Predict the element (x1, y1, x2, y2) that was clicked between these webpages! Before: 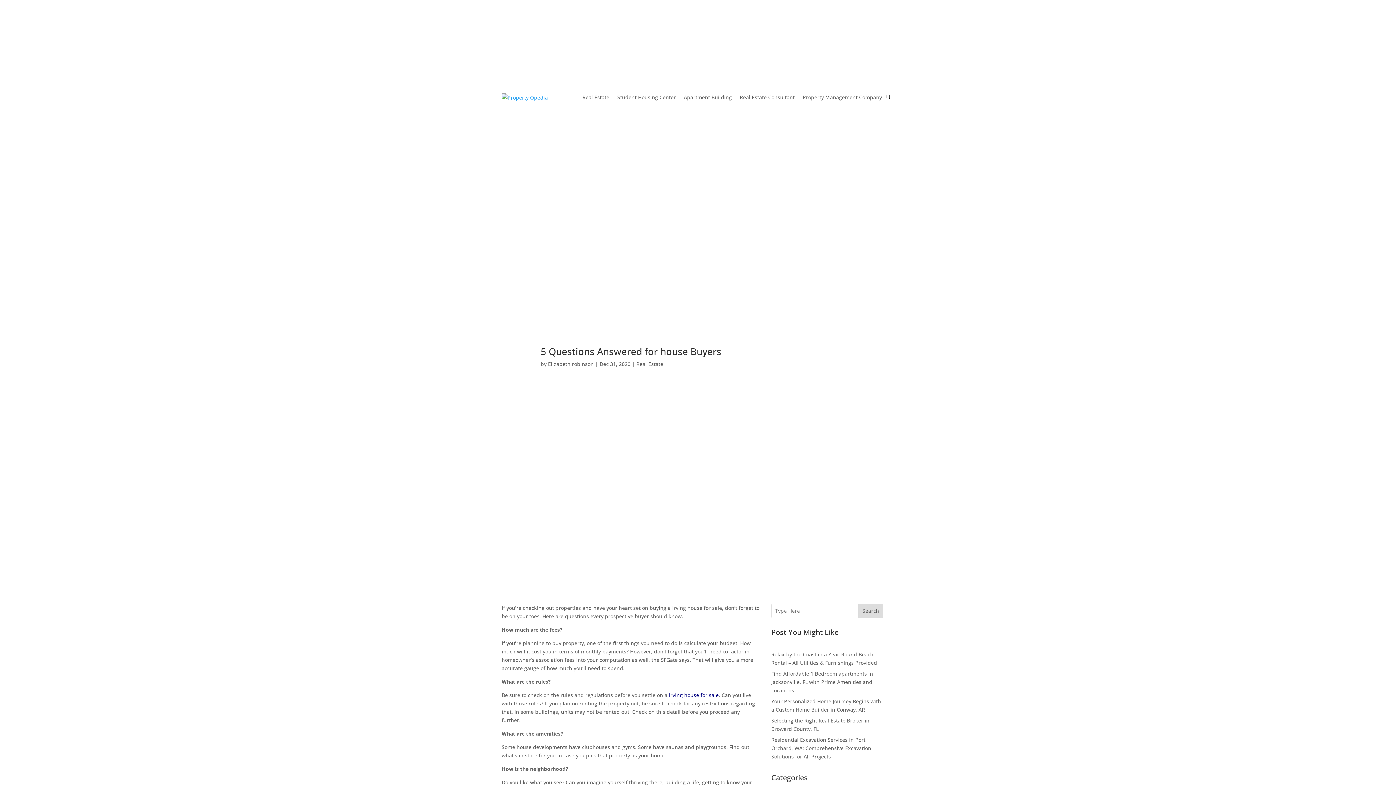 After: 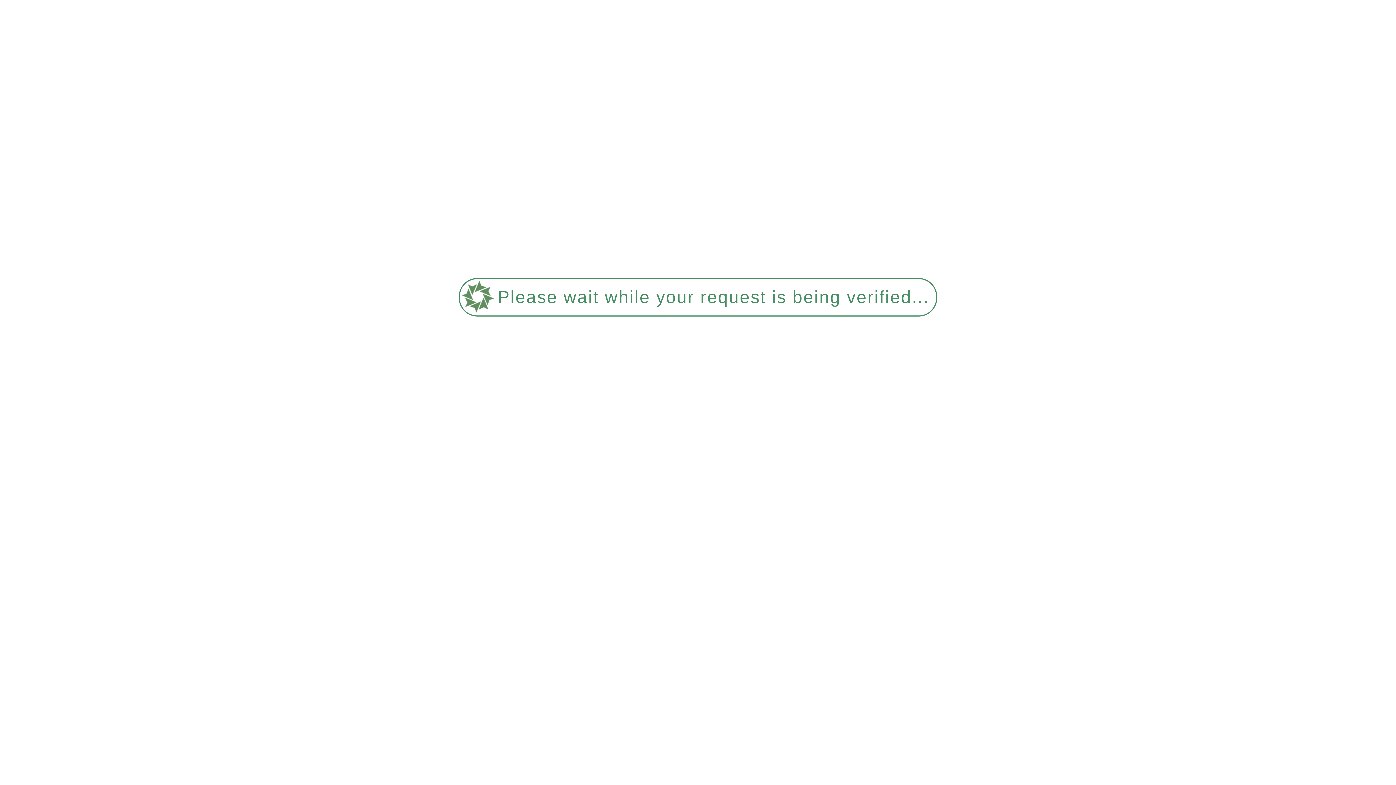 Action: bbox: (771, 736, 871, 760) label: Residential Excavation Services in Port Orchard, WA: Comprehensive Excavation Solutions for All Projects